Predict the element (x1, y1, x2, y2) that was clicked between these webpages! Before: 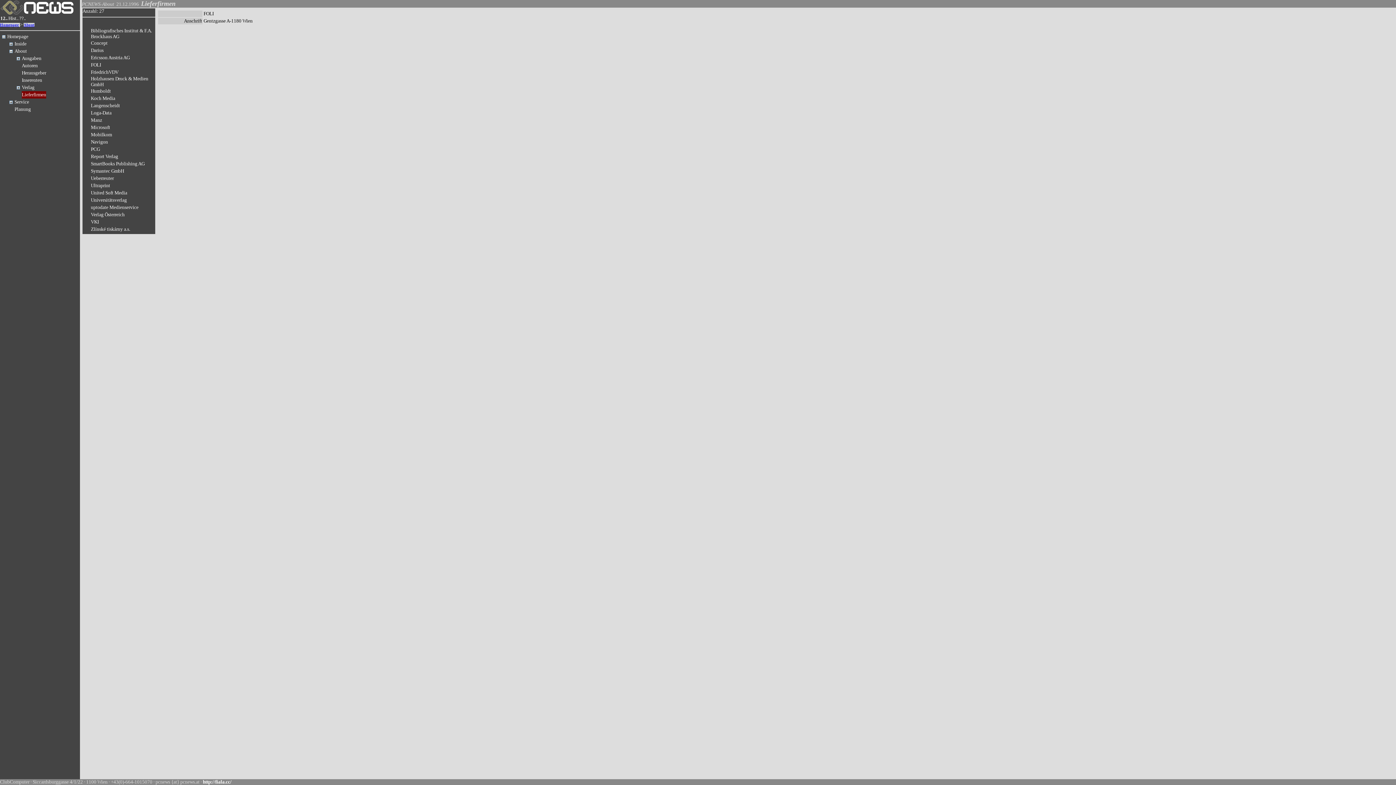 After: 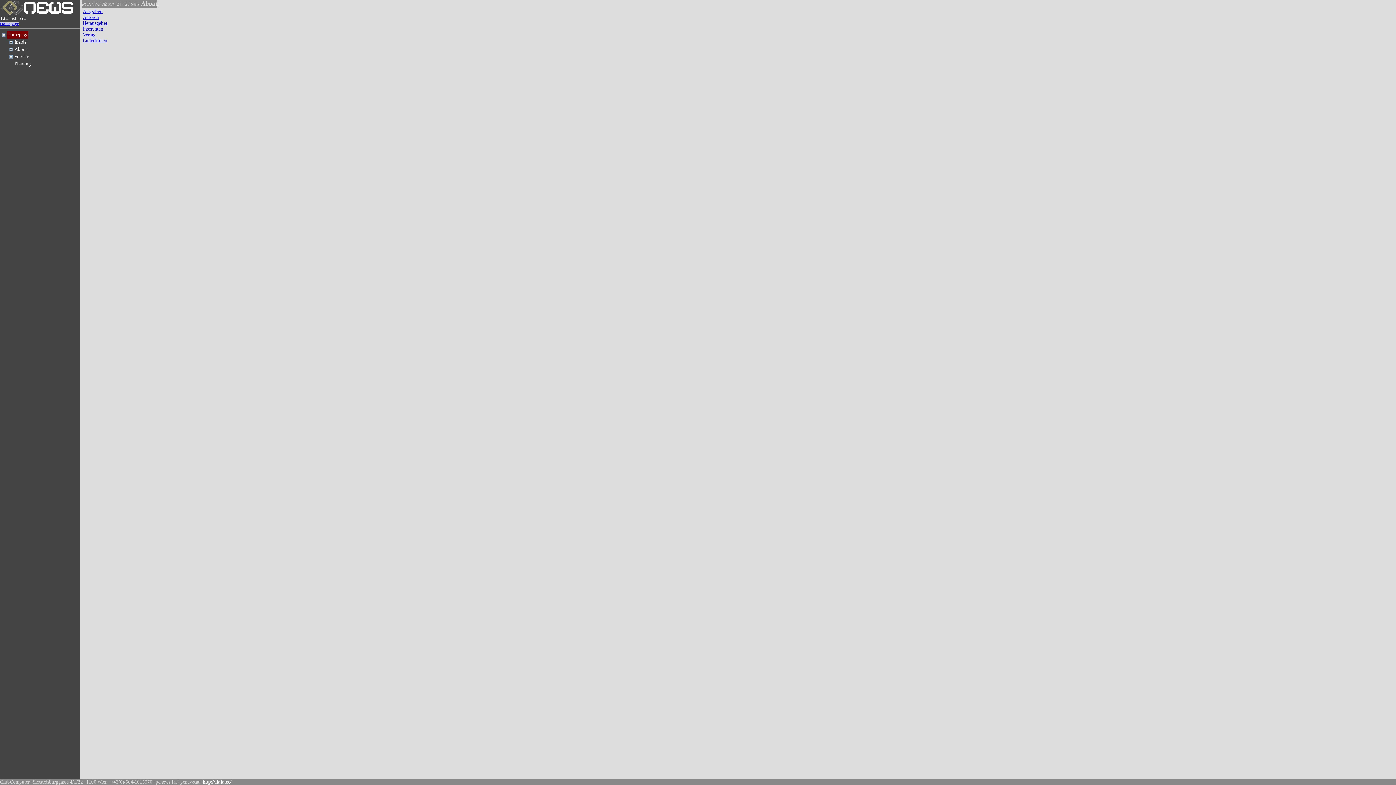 Action: label: About bbox: (23, 22, 34, 26)